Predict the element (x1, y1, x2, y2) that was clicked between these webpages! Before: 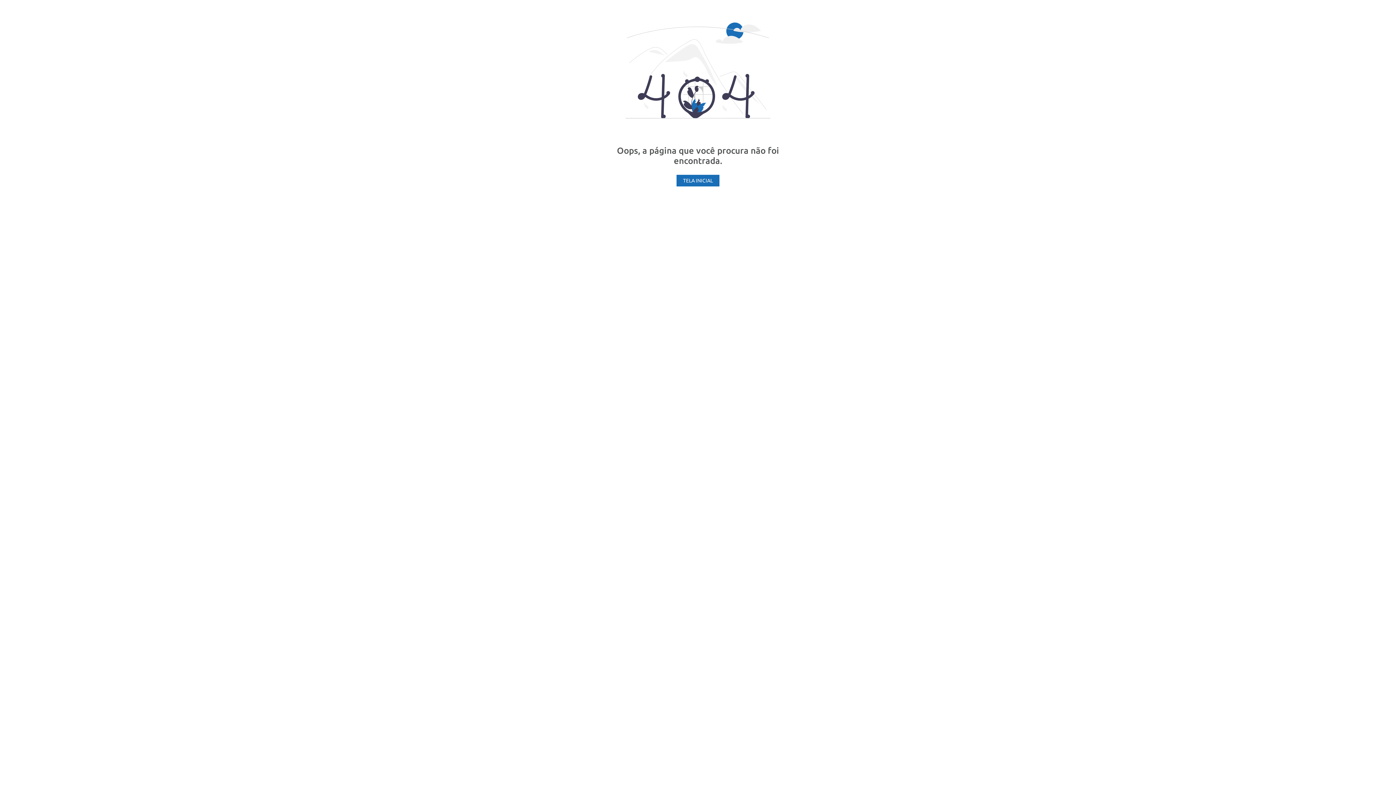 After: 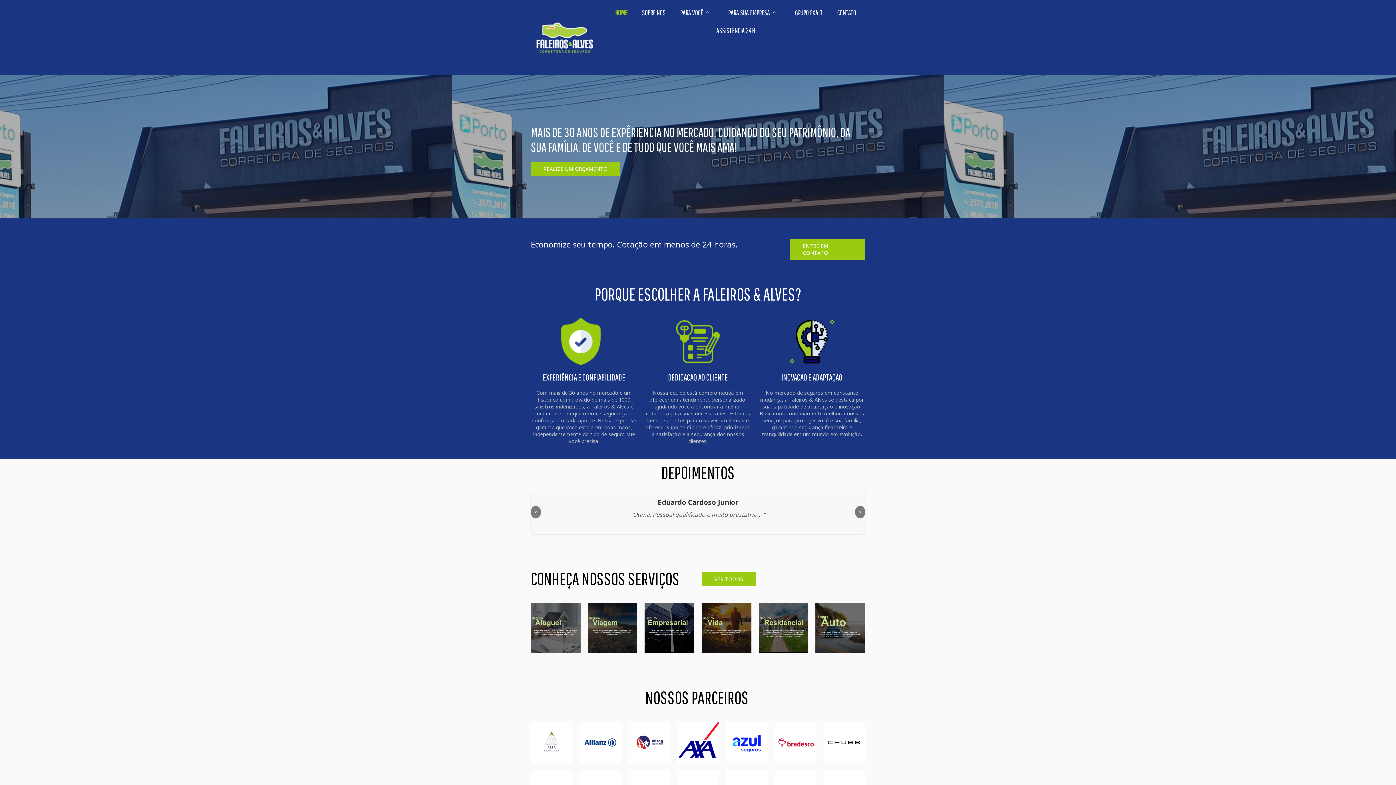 Action: label: TELA INICIAL bbox: (676, 174, 719, 186)